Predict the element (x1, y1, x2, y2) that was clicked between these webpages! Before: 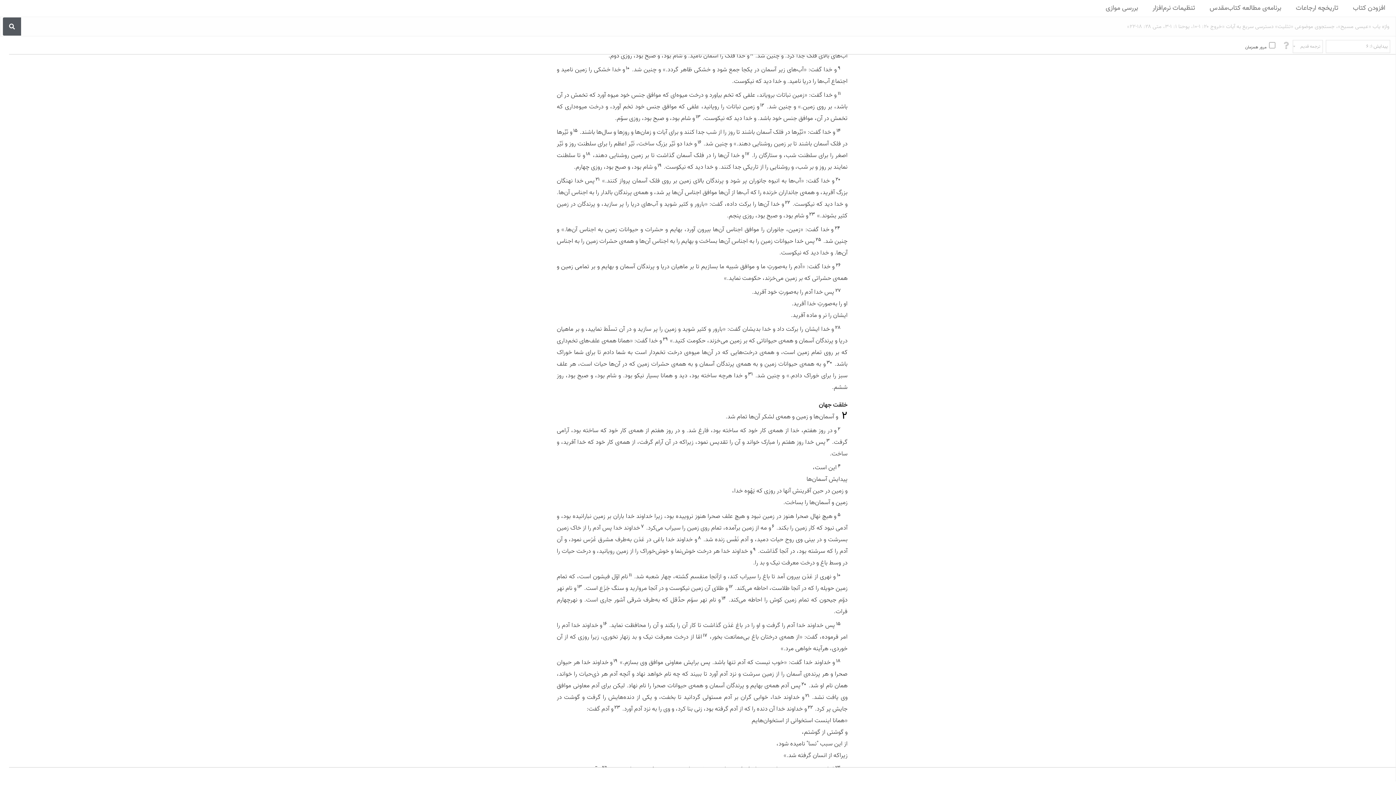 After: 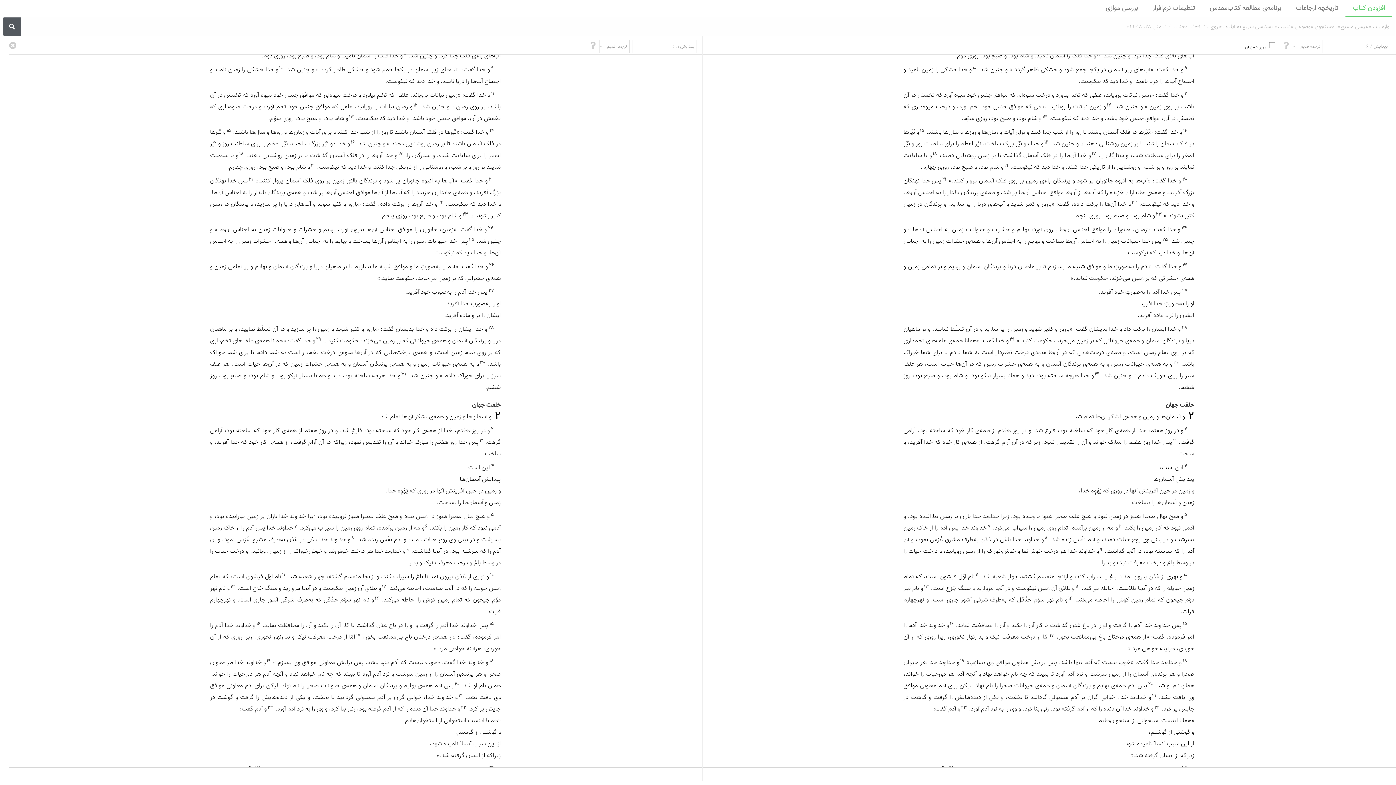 Action: label: افزودن کتاب bbox: (1345, 0, 1392, 16)